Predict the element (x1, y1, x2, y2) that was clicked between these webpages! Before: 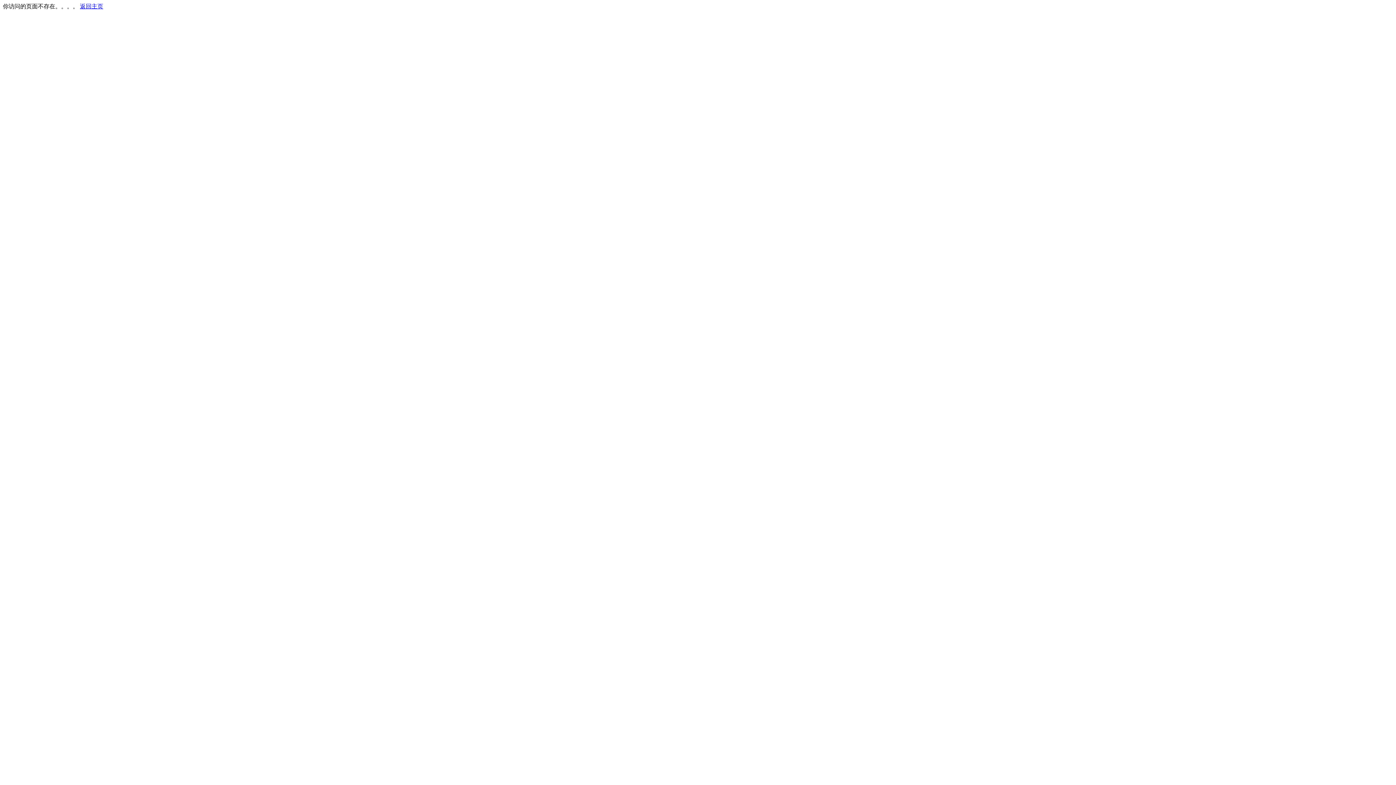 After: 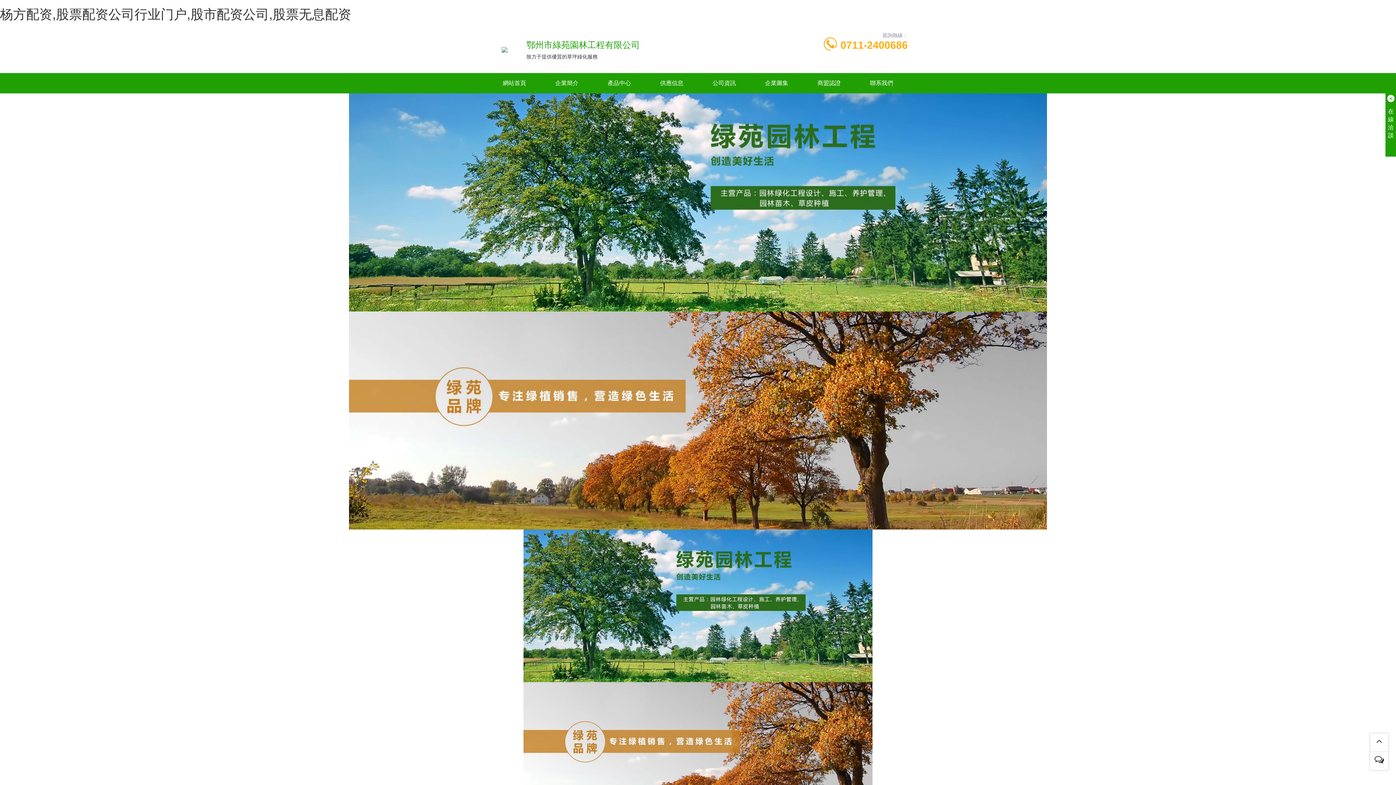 Action: label: 返回主页 bbox: (80, 3, 103, 9)